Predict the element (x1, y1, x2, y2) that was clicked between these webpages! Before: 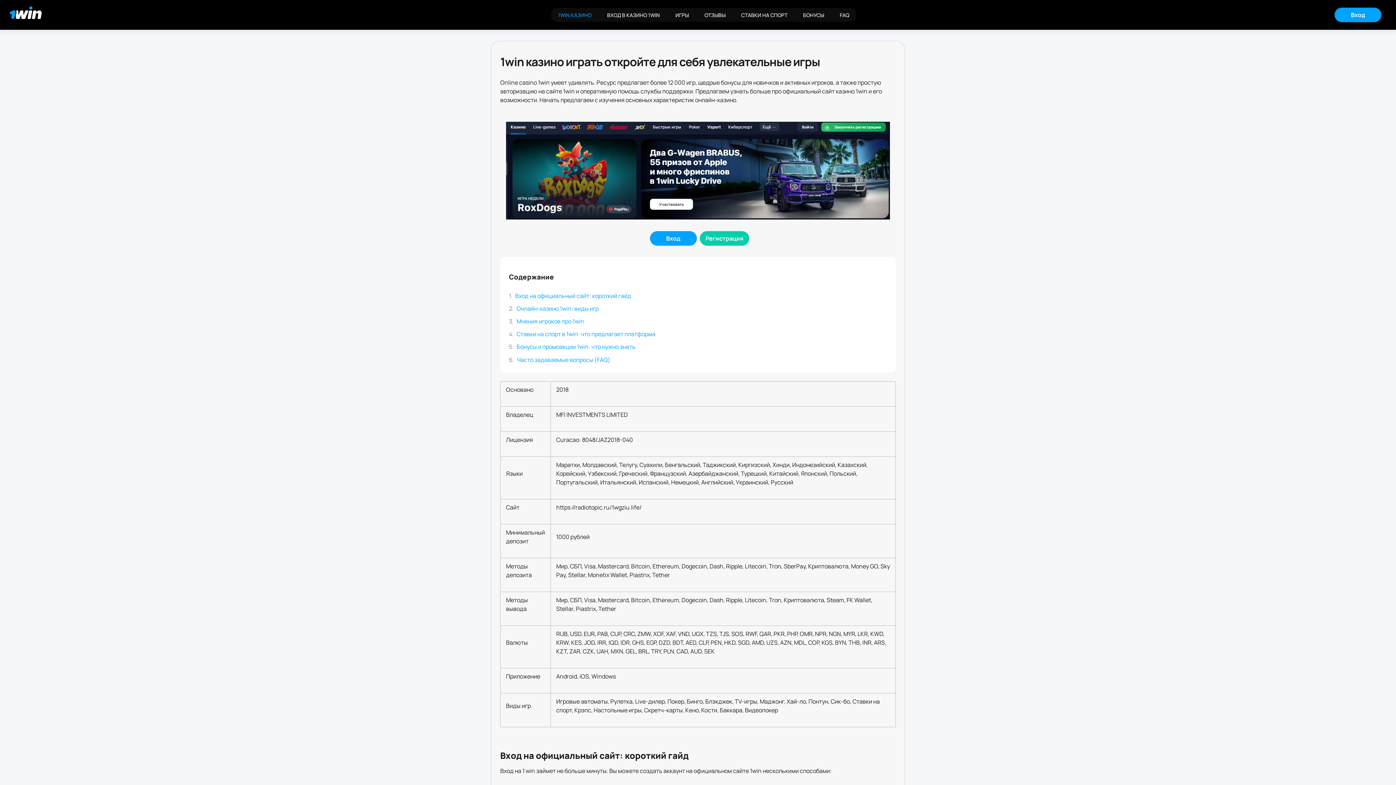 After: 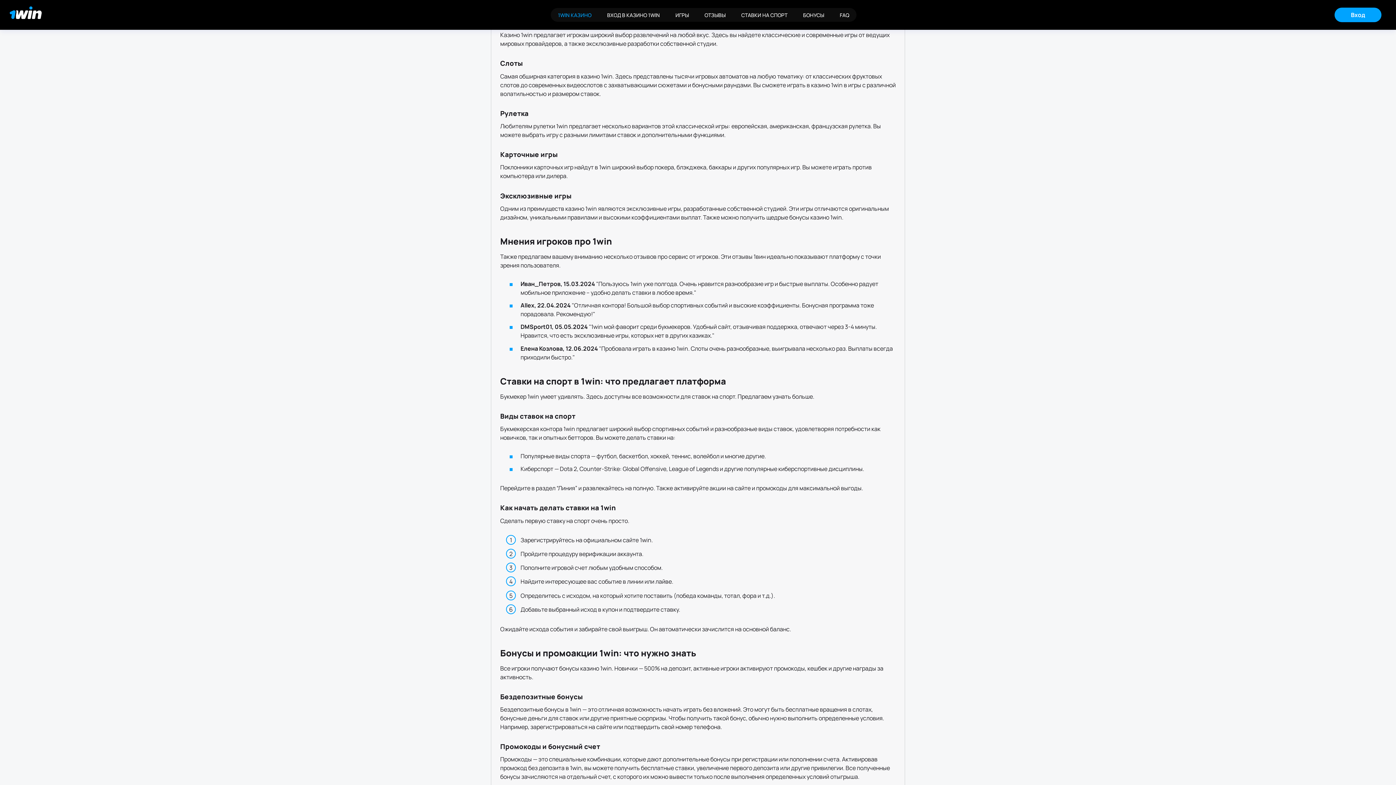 Action: label: Онлайн-казино 1win: виды игр bbox: (516, 304, 598, 312)